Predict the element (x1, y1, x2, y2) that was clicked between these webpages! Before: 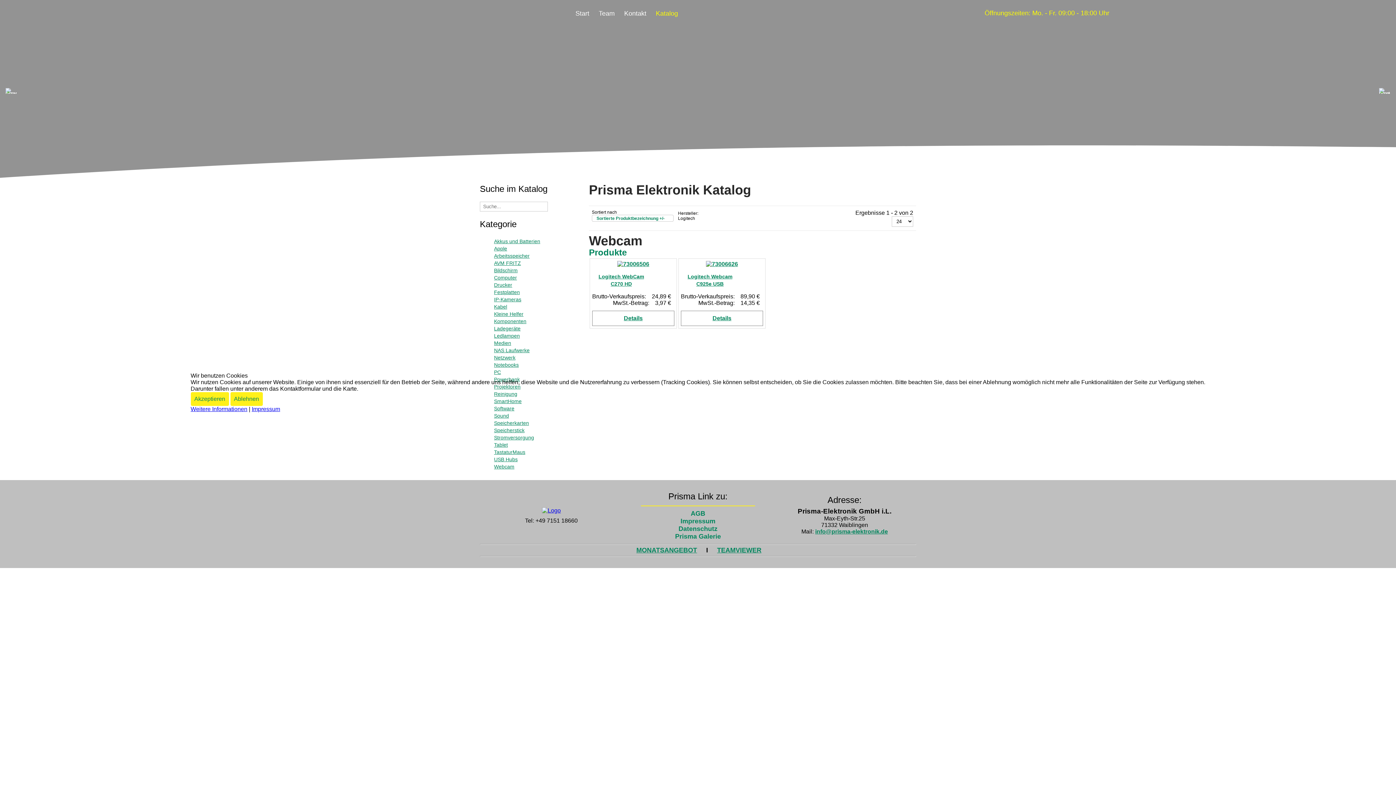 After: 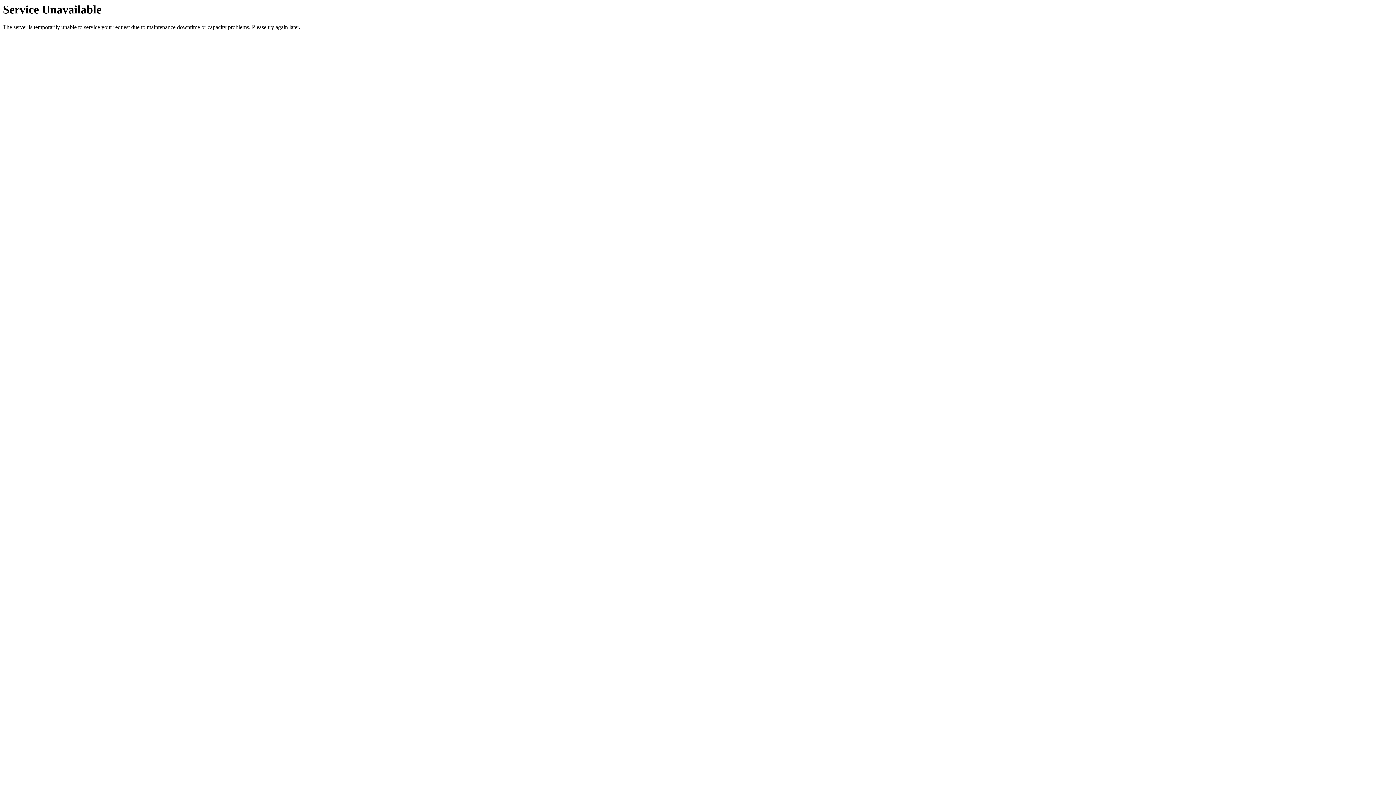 Action: label: Impressum bbox: (251, 406, 280, 412)